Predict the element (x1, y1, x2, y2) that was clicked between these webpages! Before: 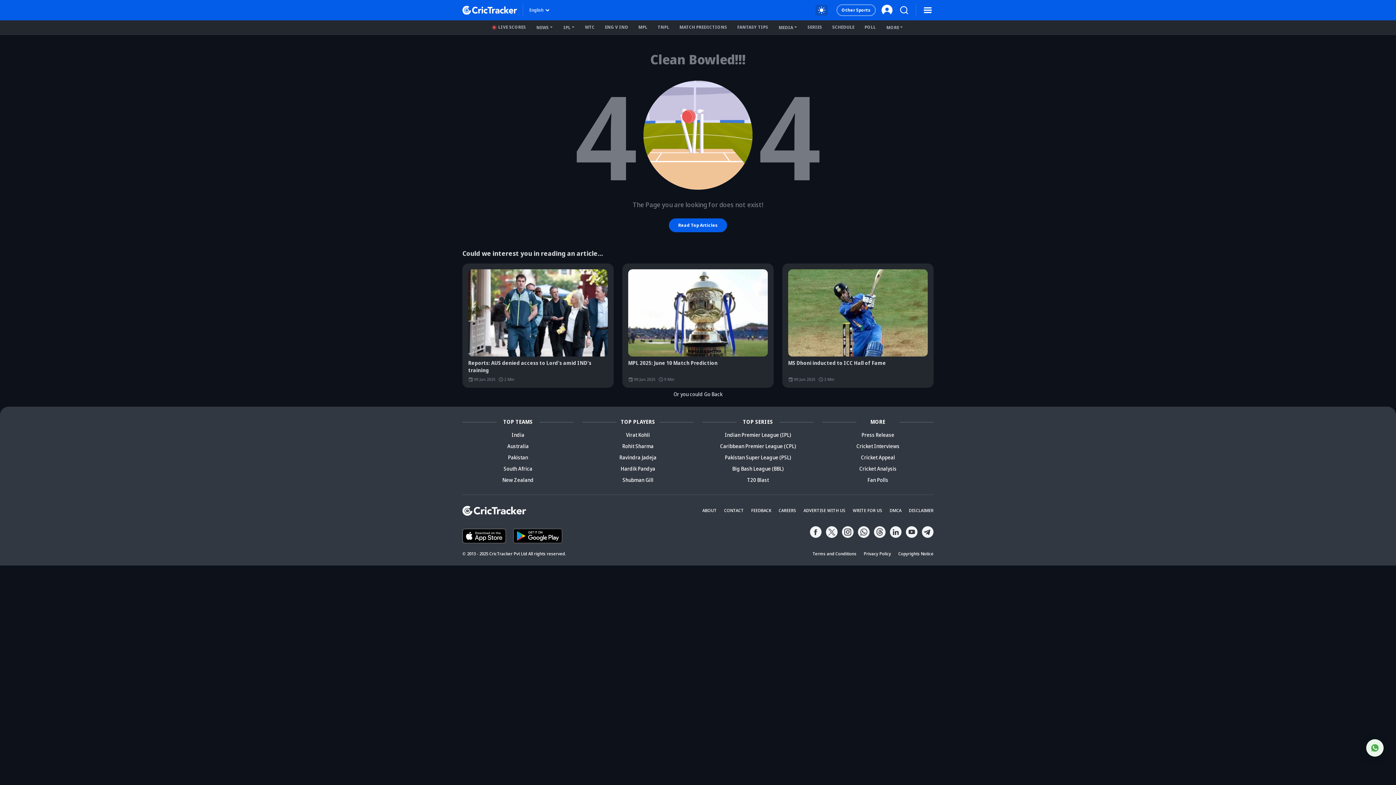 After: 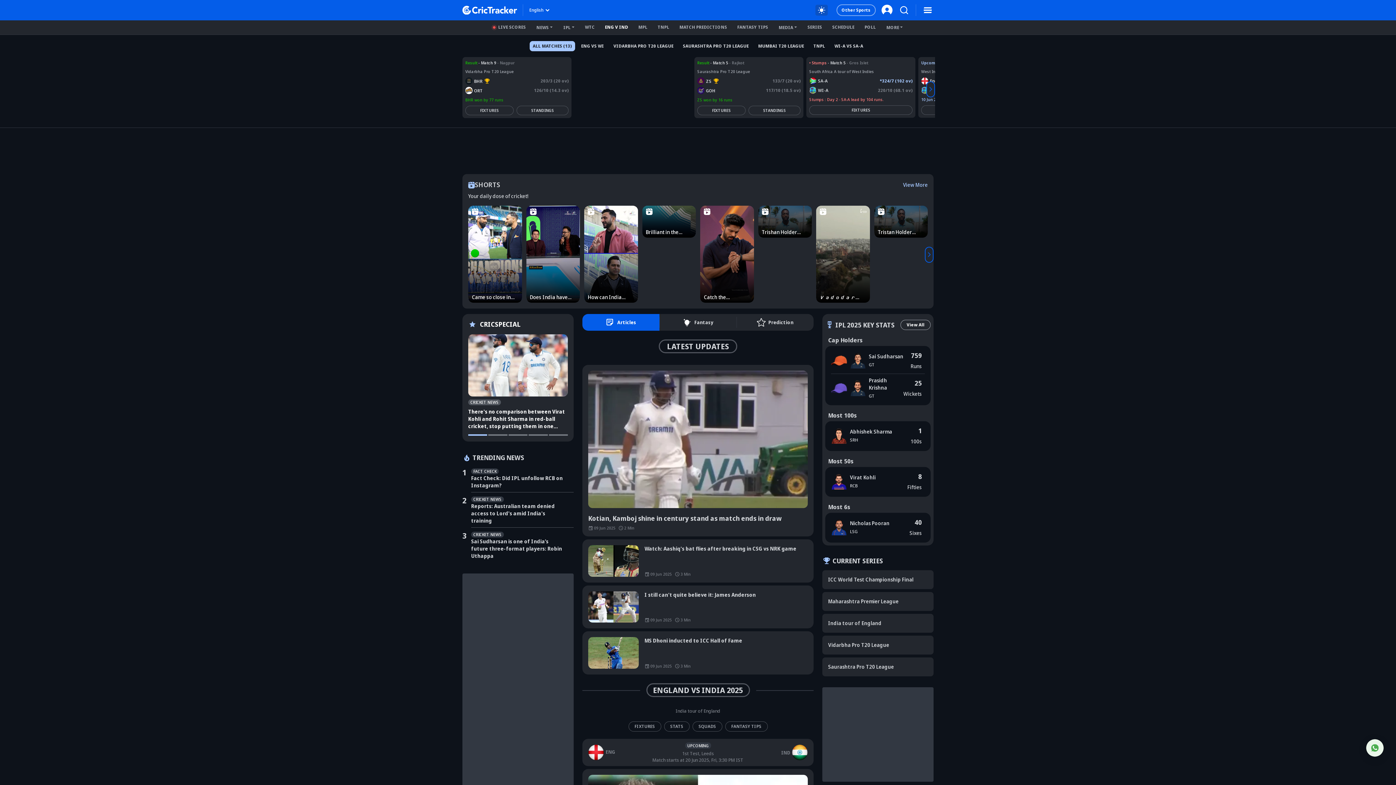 Action: bbox: (602, 22, 631, 32) label: ENG V IND